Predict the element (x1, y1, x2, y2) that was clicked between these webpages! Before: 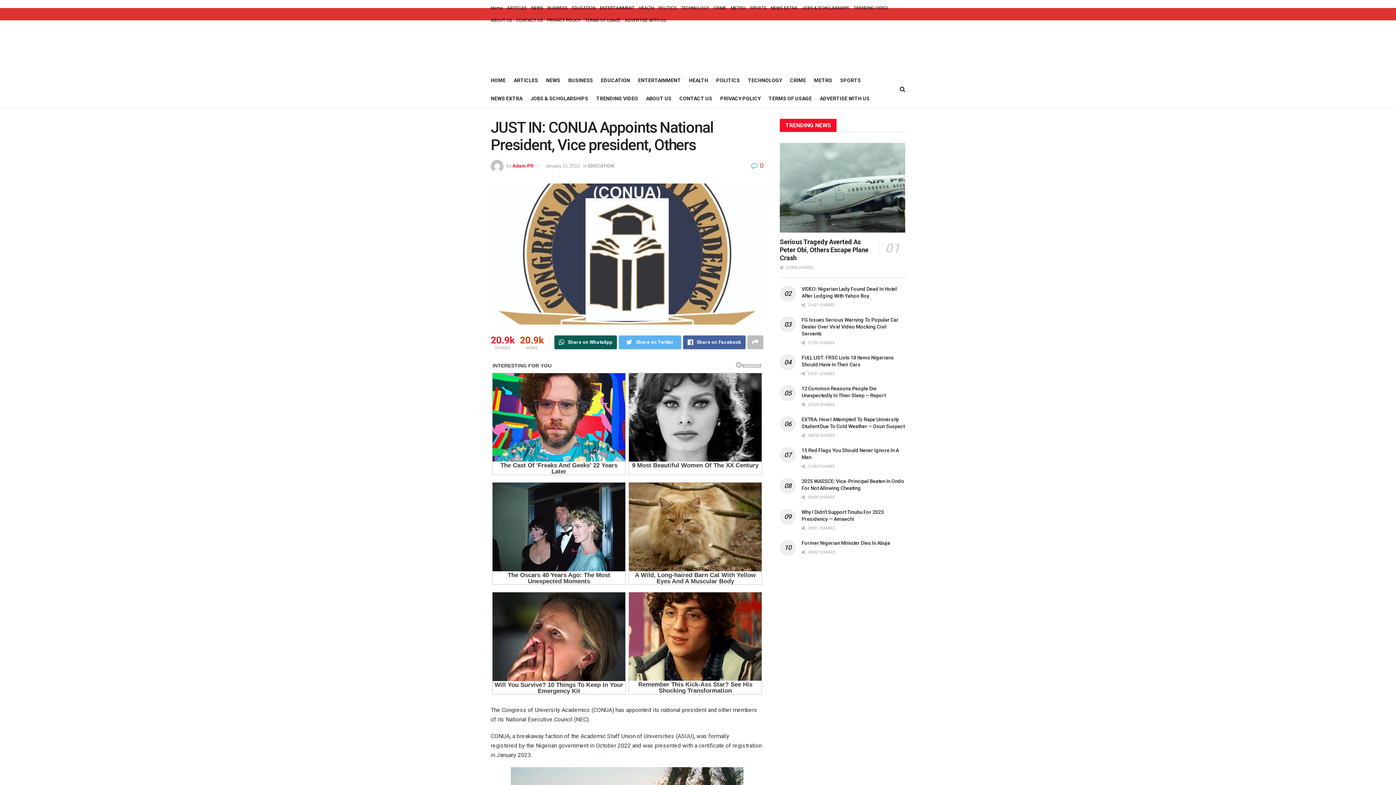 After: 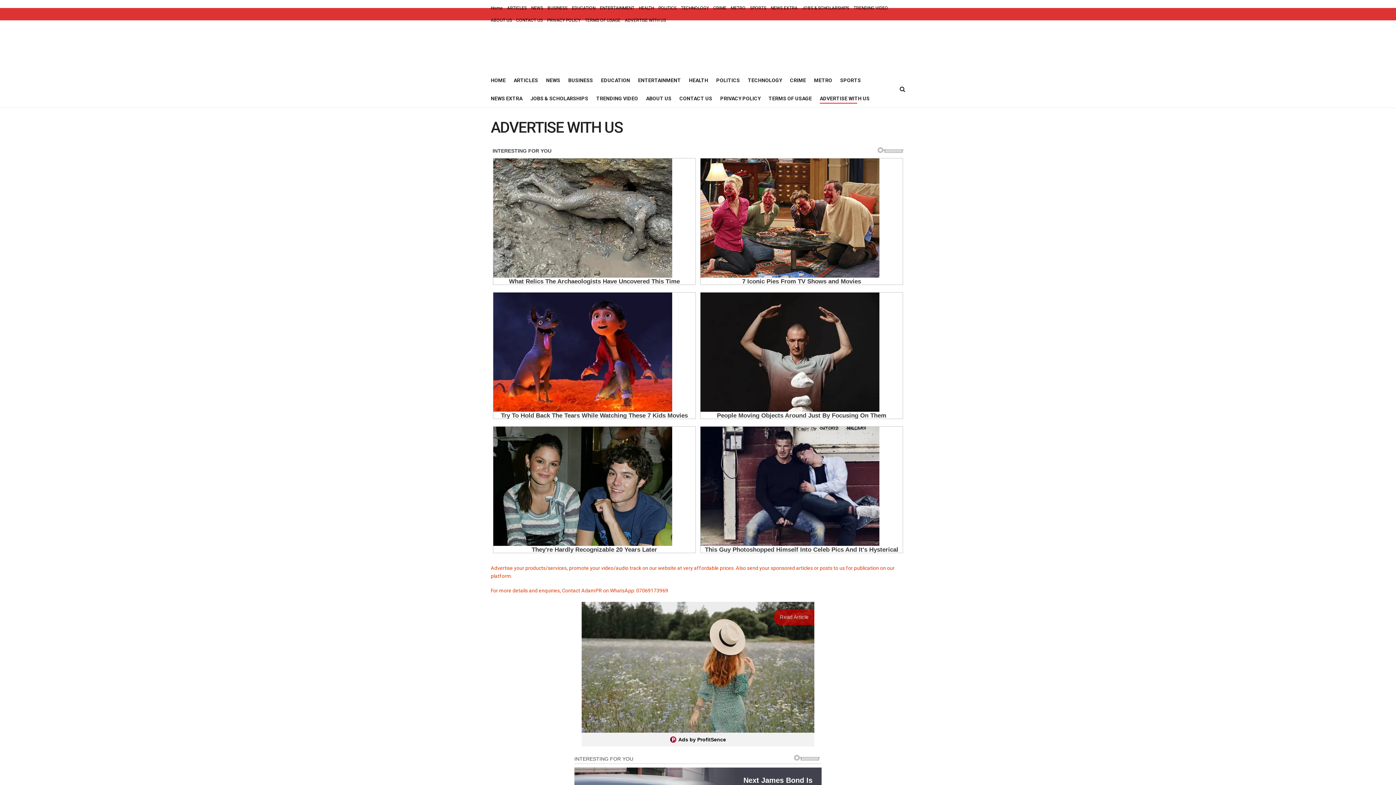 Action: label: ADVERTISE WITH US bbox: (820, 93, 869, 103)